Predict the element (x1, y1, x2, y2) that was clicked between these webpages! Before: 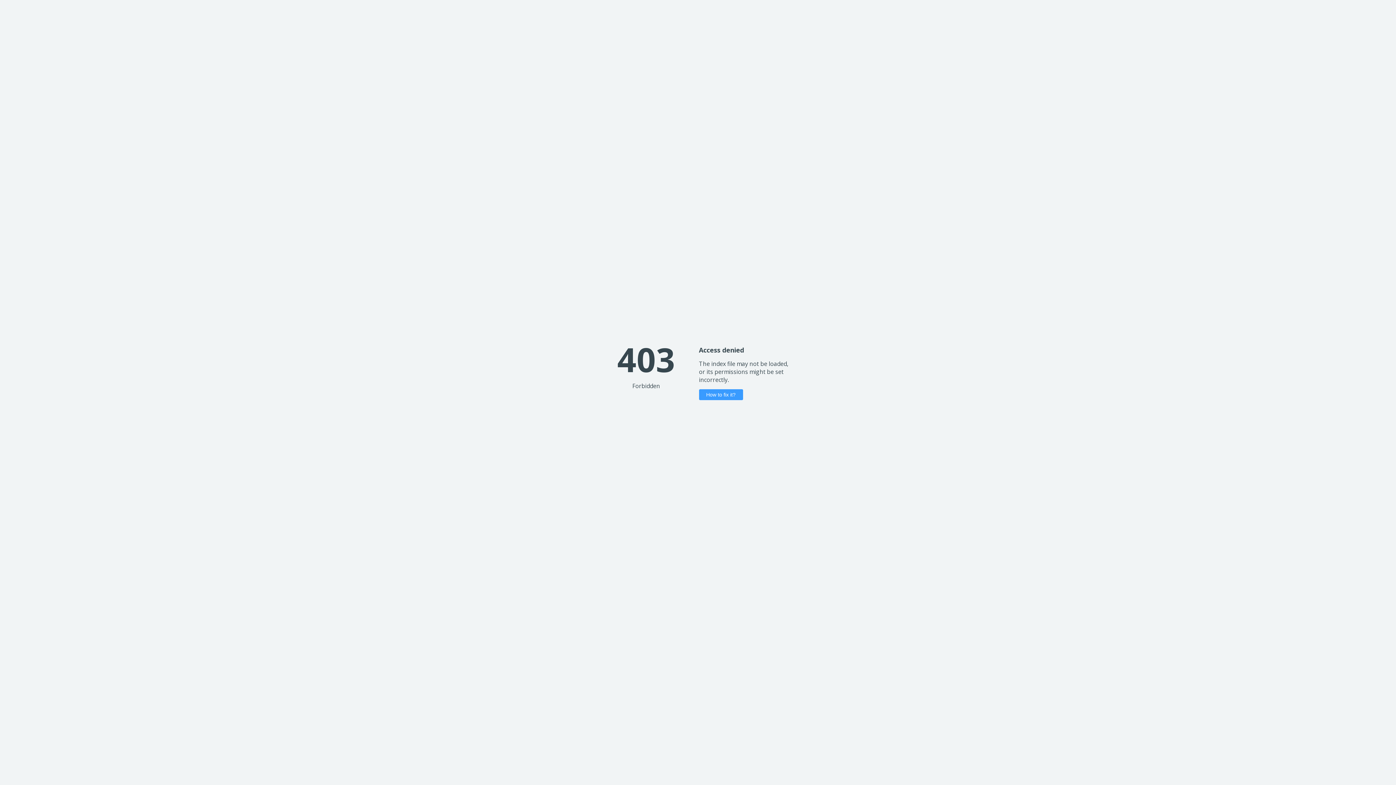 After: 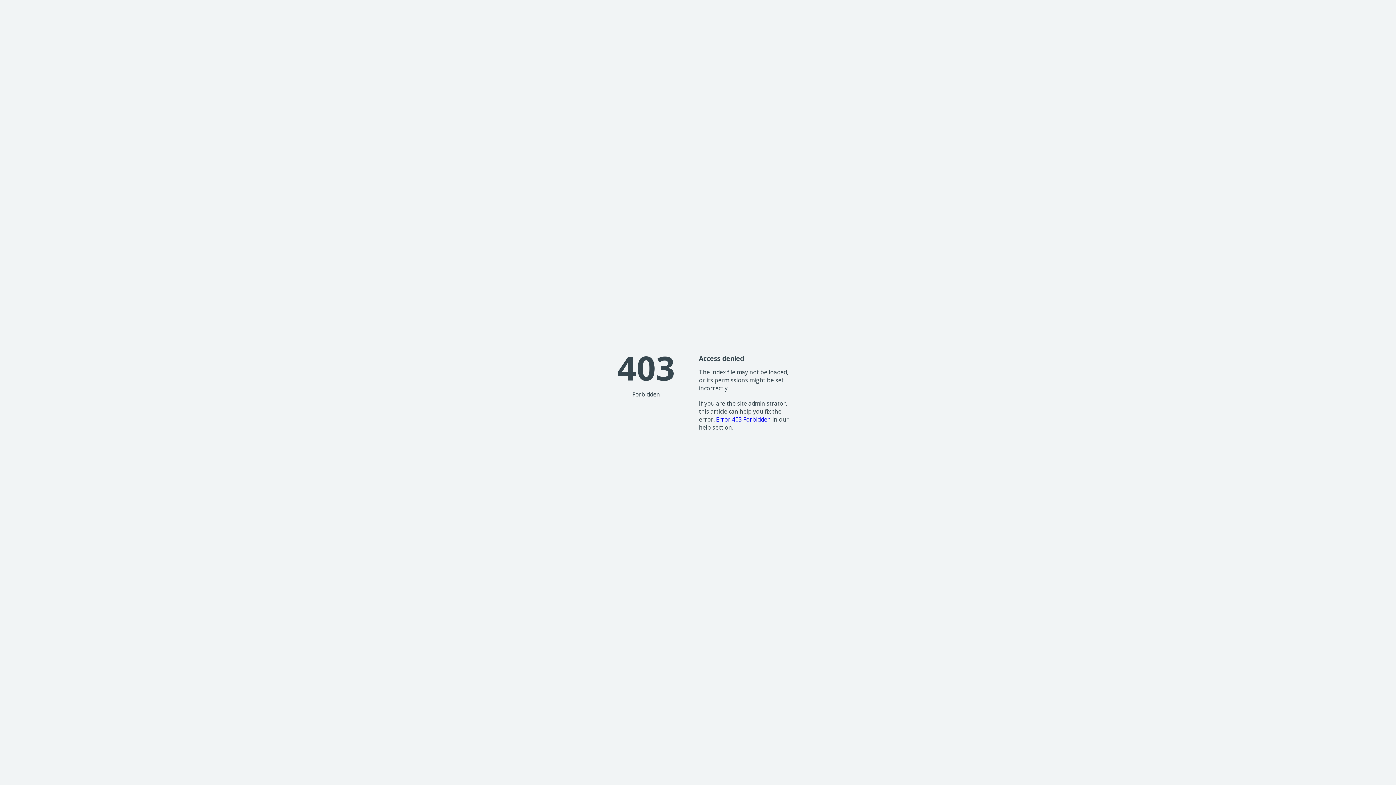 Action: label: How to fix it? bbox: (699, 389, 743, 400)